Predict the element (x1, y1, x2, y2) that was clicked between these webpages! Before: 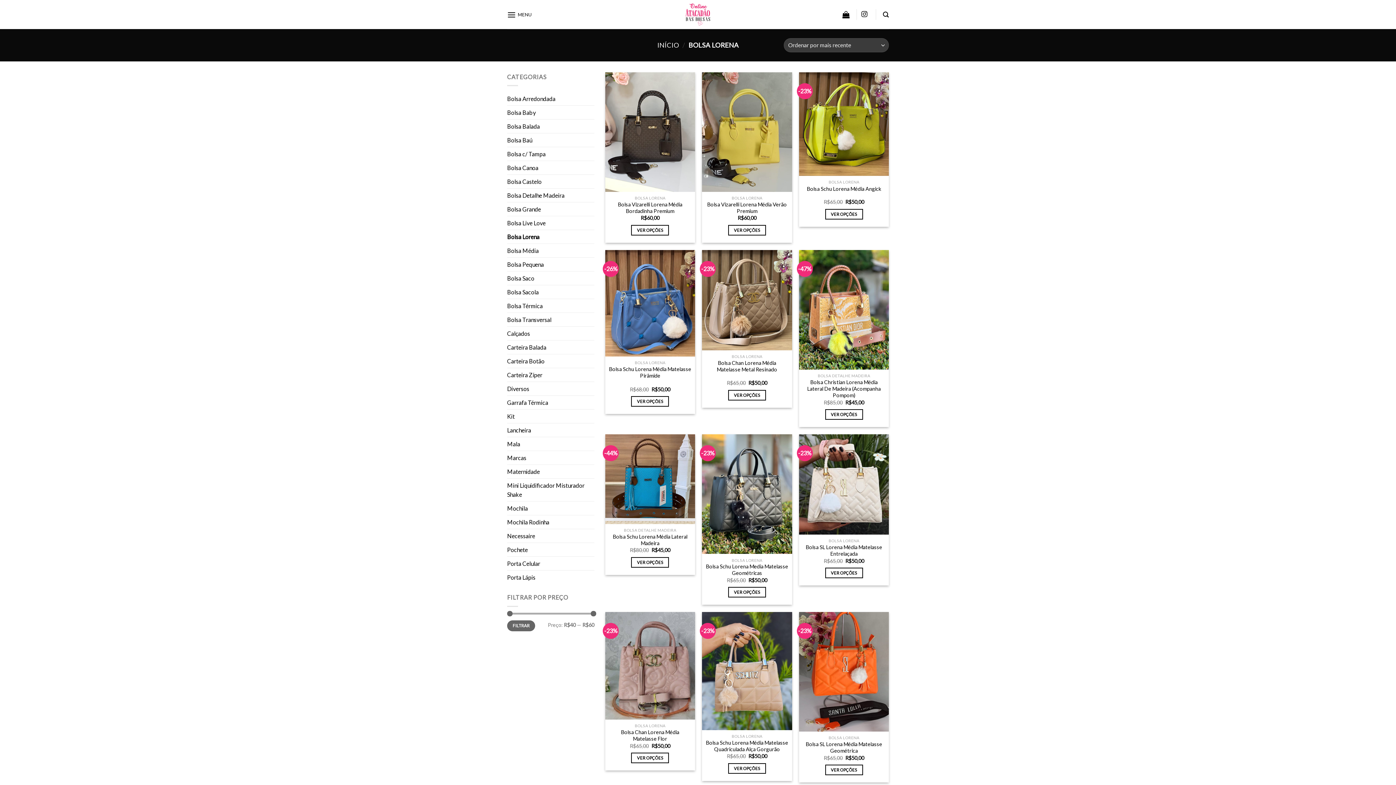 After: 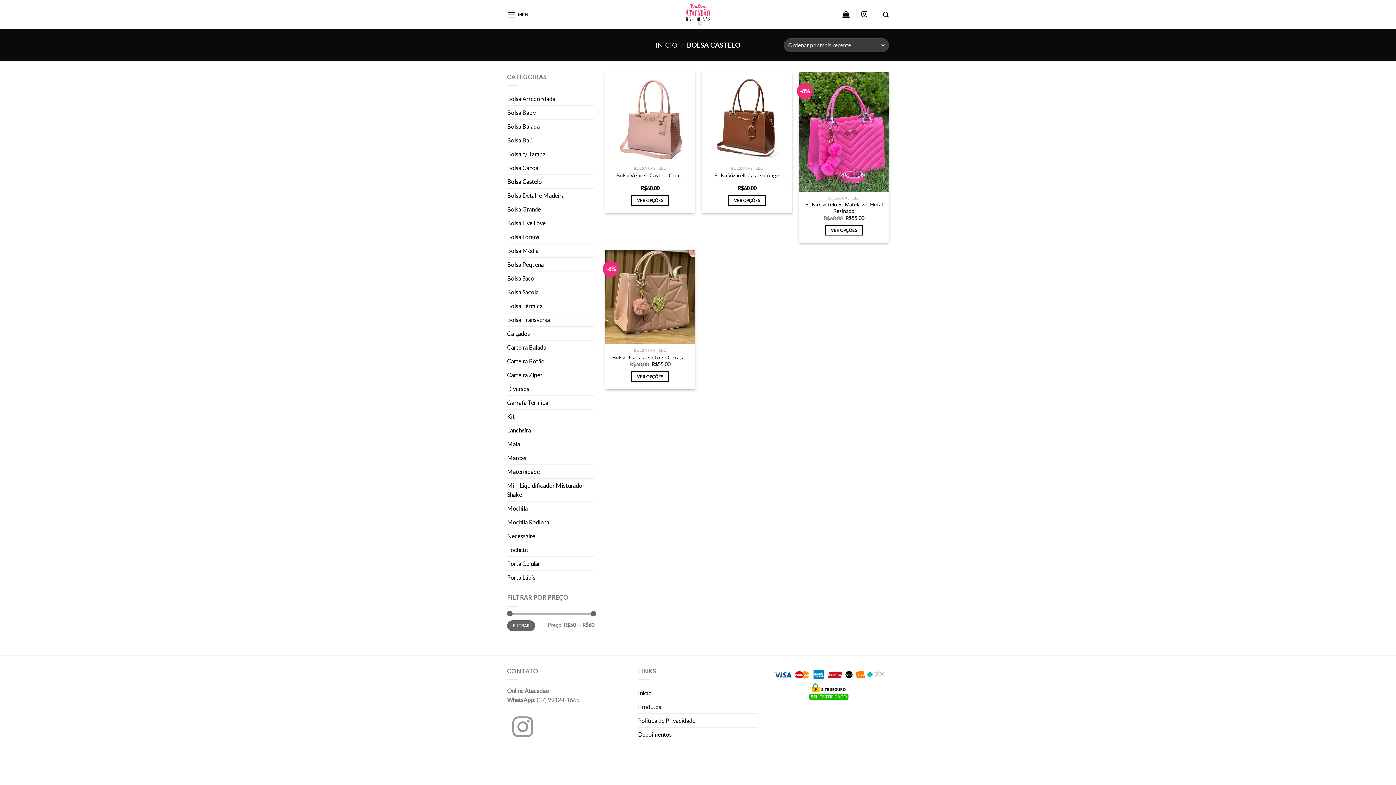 Action: bbox: (507, 175, 594, 188) label: Bolsa Castelo